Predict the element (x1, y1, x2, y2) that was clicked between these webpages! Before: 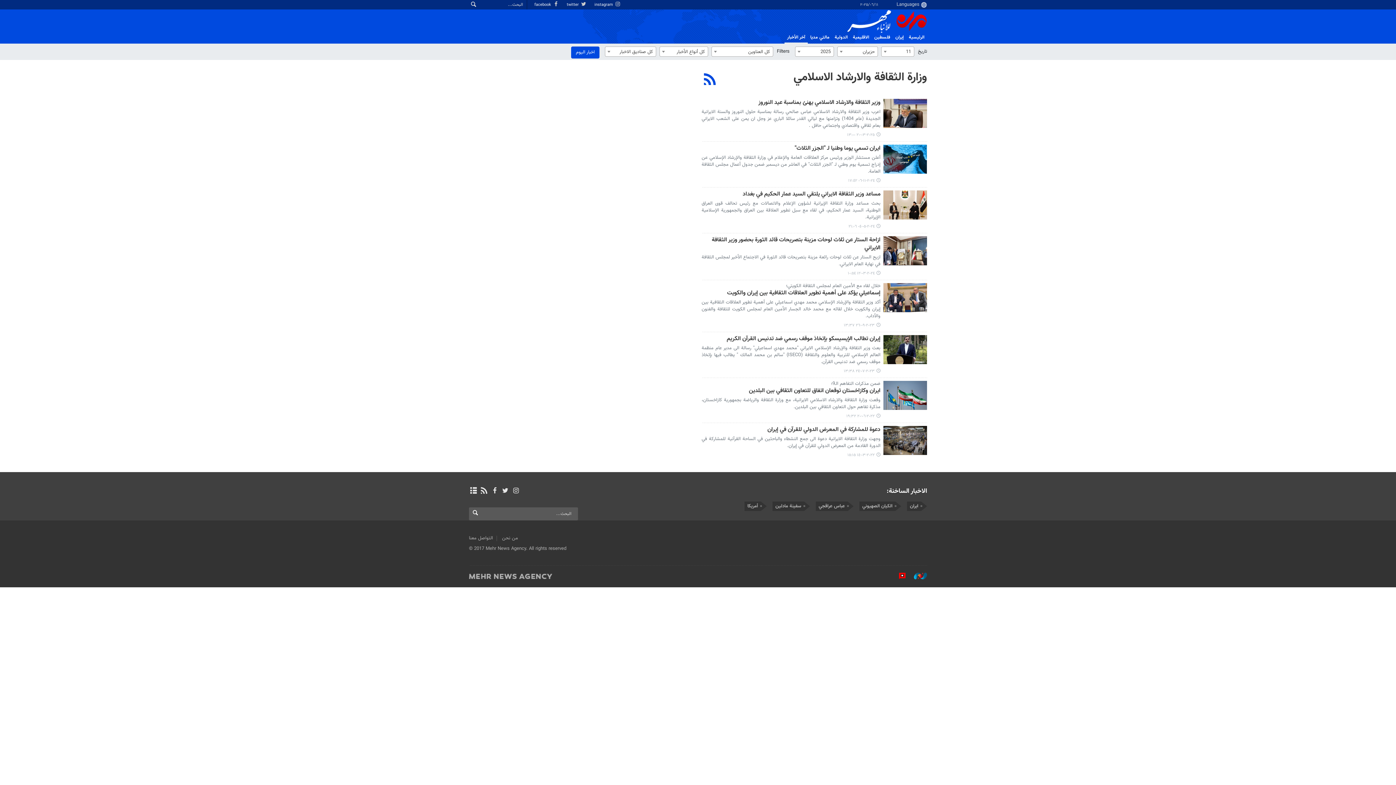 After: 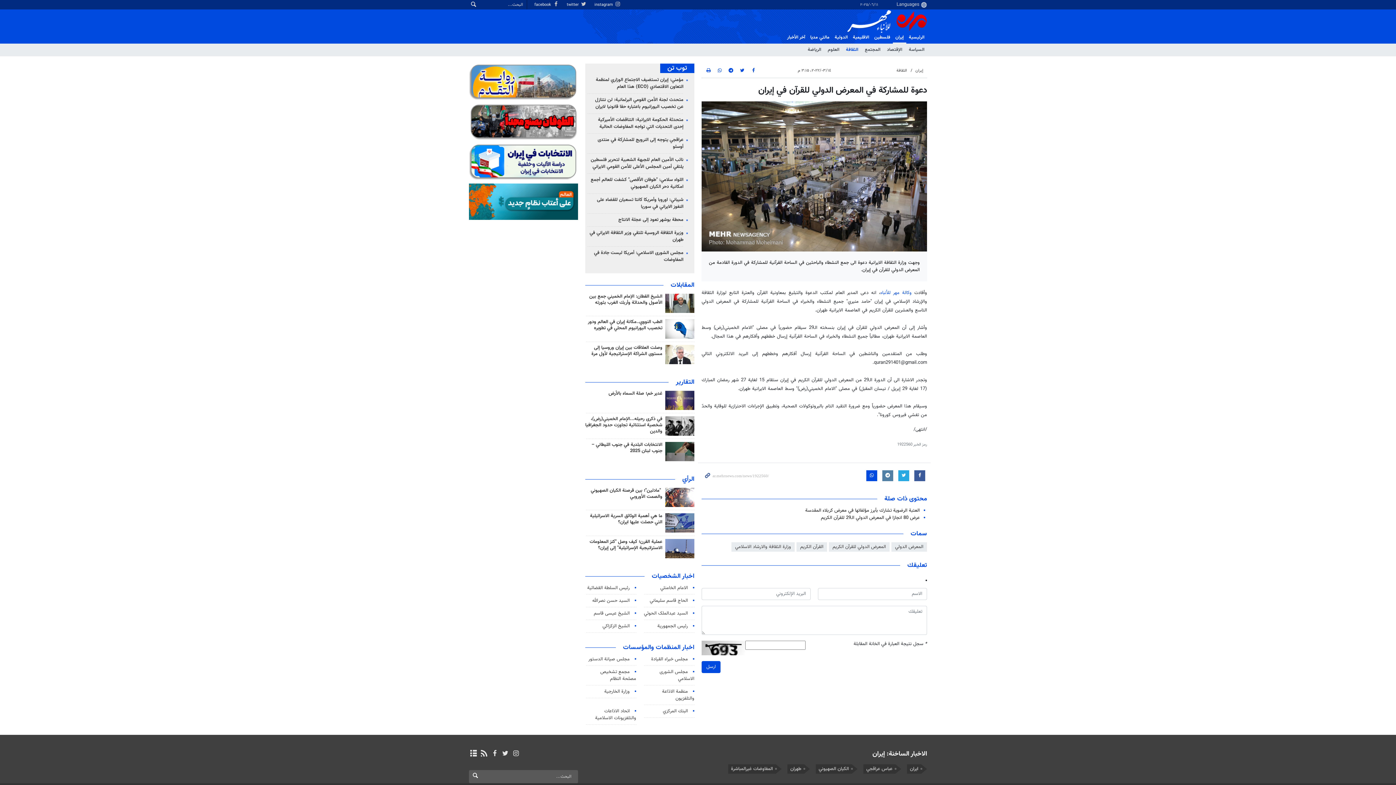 Action: bbox: (847, 451, 880, 458) label: ٢٠٢٢-٠٣-١٤ ١٥:١٥